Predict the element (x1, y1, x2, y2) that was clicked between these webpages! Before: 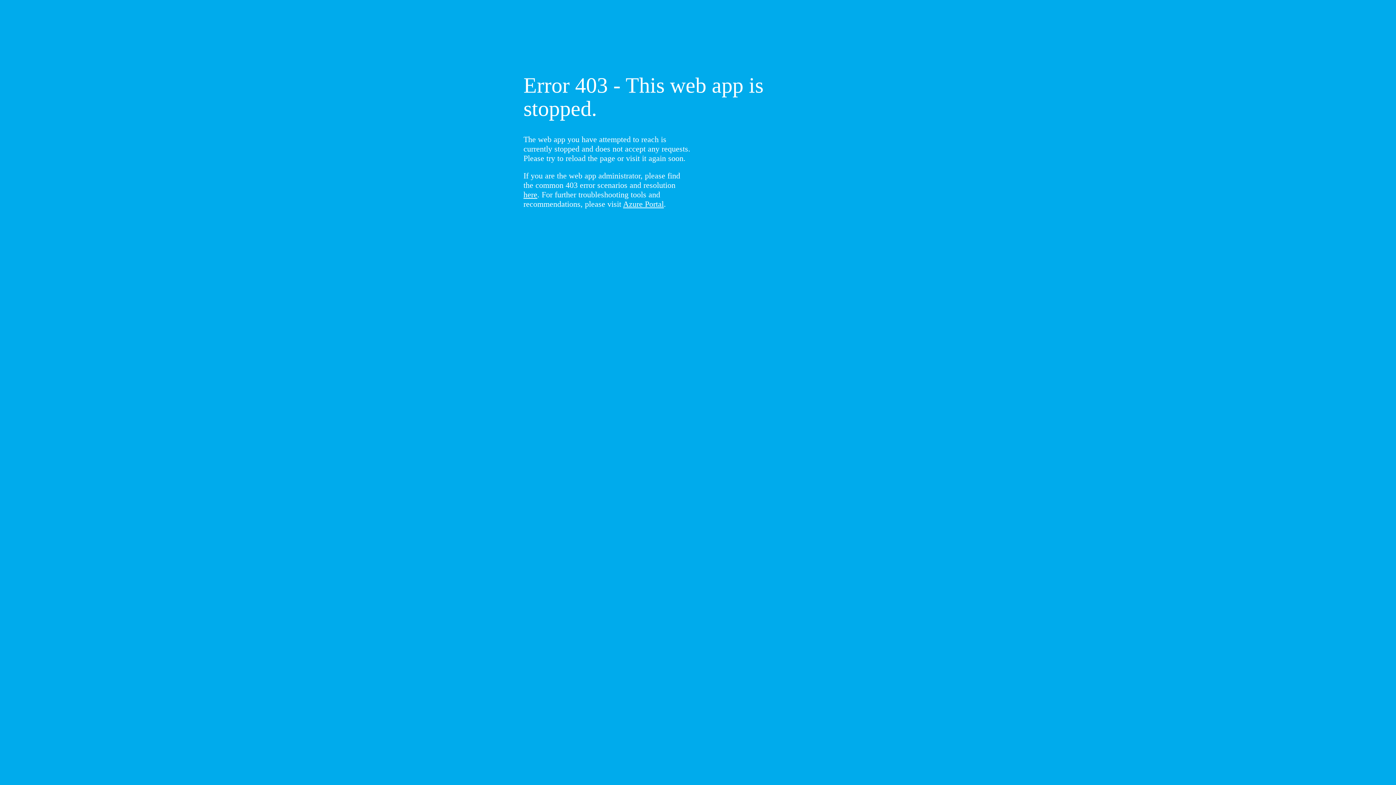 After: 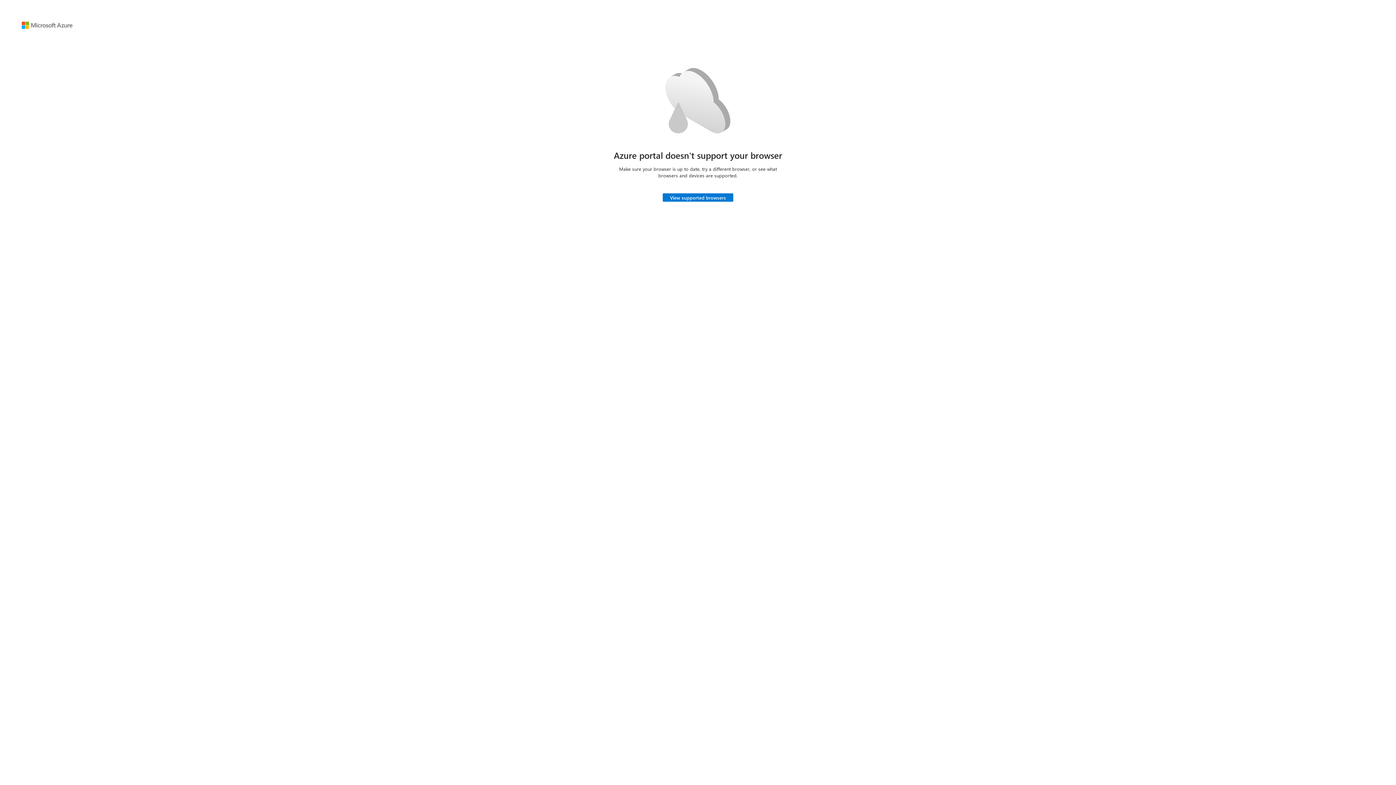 Action: label: Azure Portal bbox: (623, 199, 664, 208)